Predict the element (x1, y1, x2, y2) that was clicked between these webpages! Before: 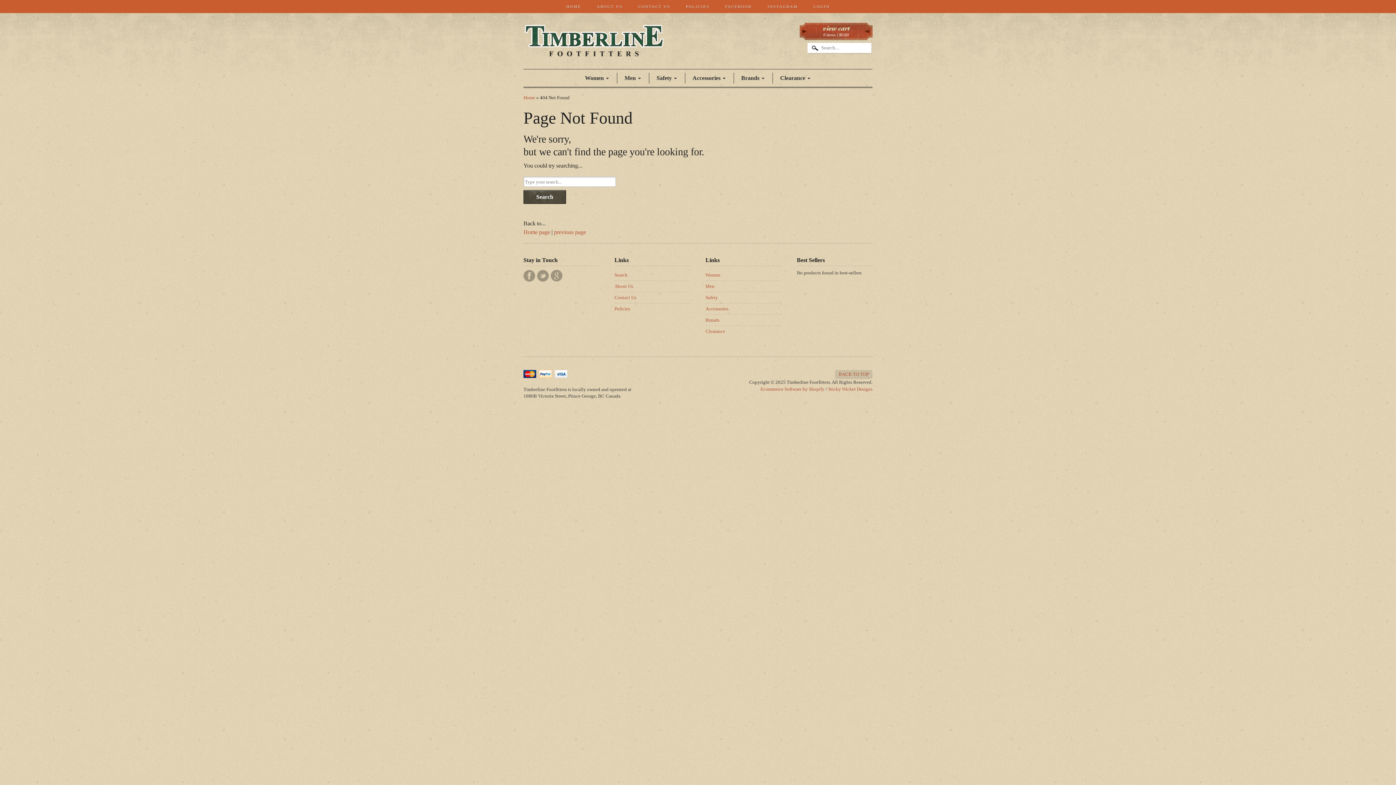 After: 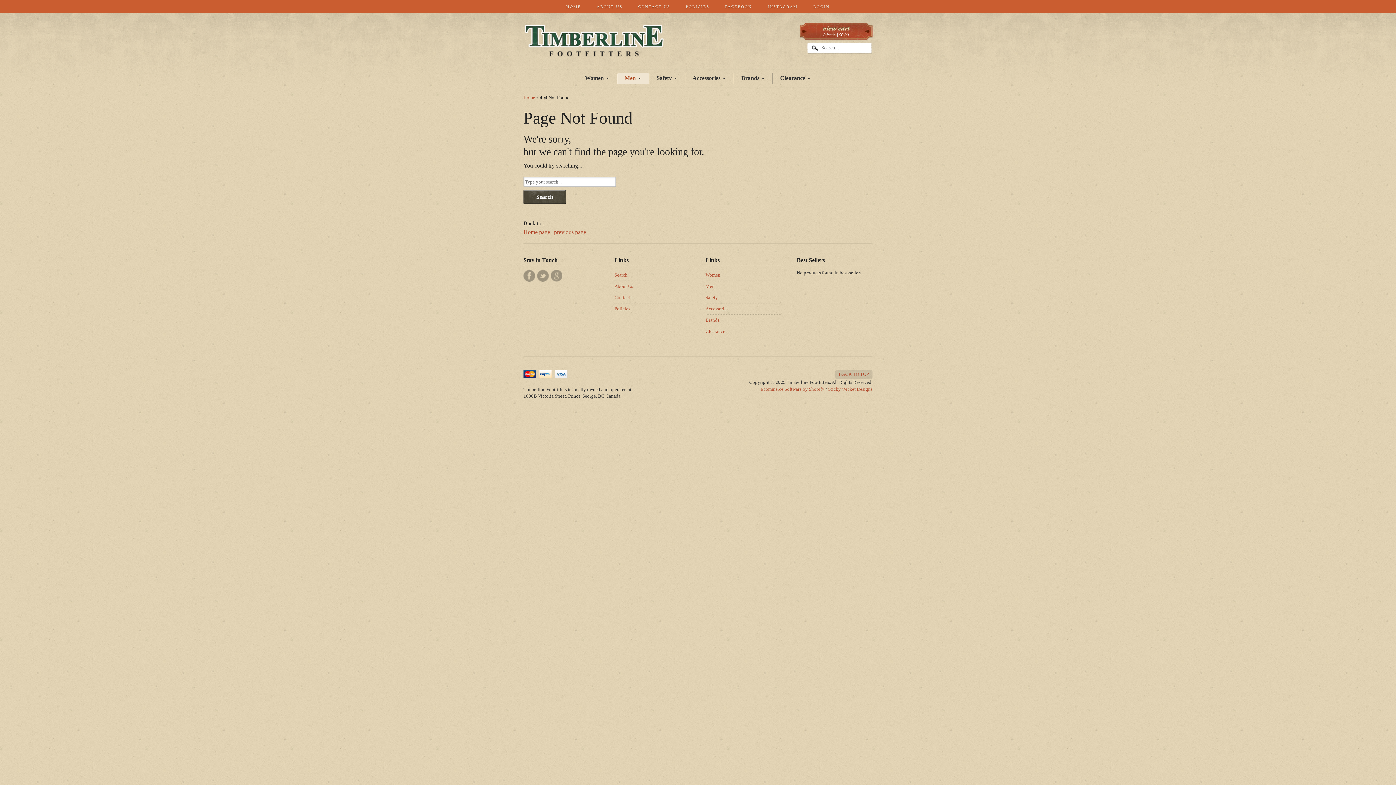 Action: bbox: (630, 72, 649, 87)